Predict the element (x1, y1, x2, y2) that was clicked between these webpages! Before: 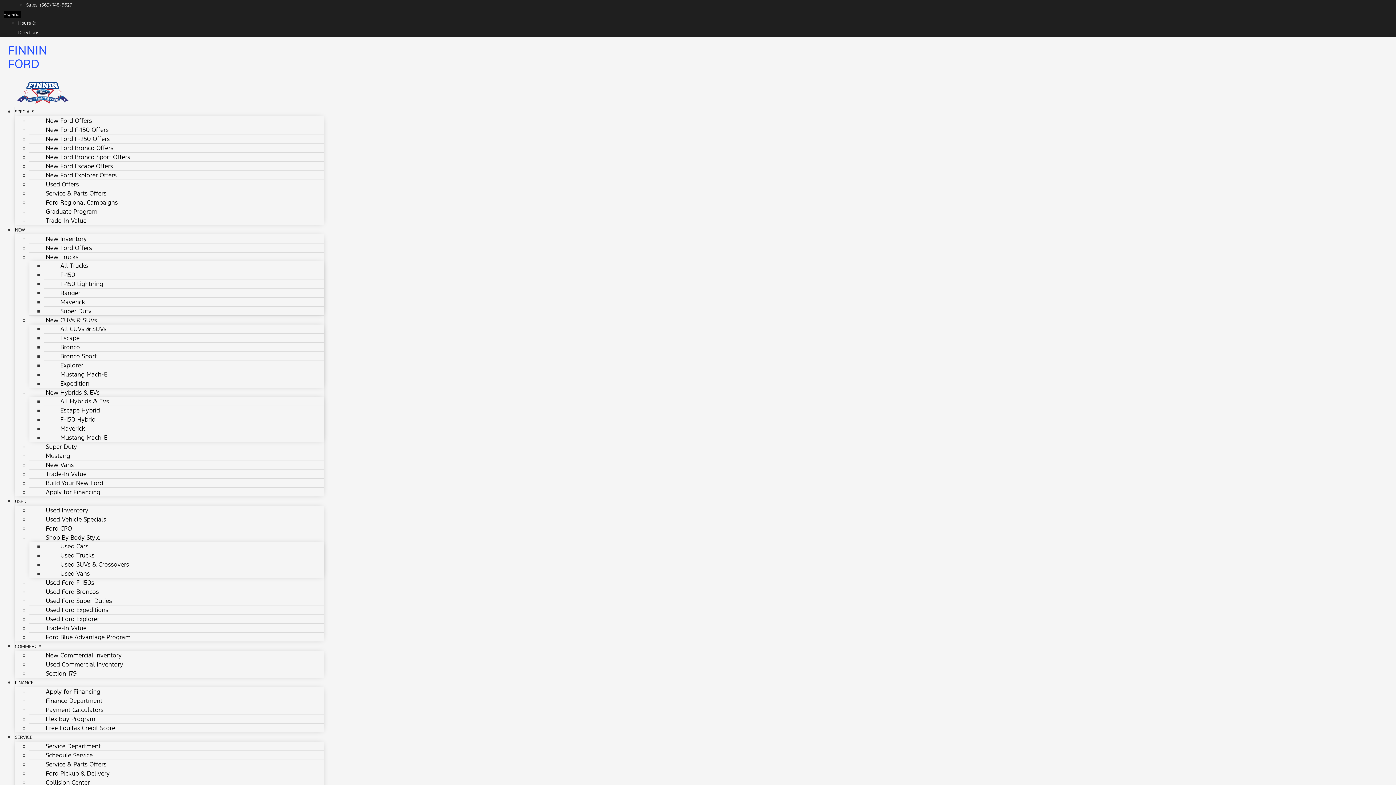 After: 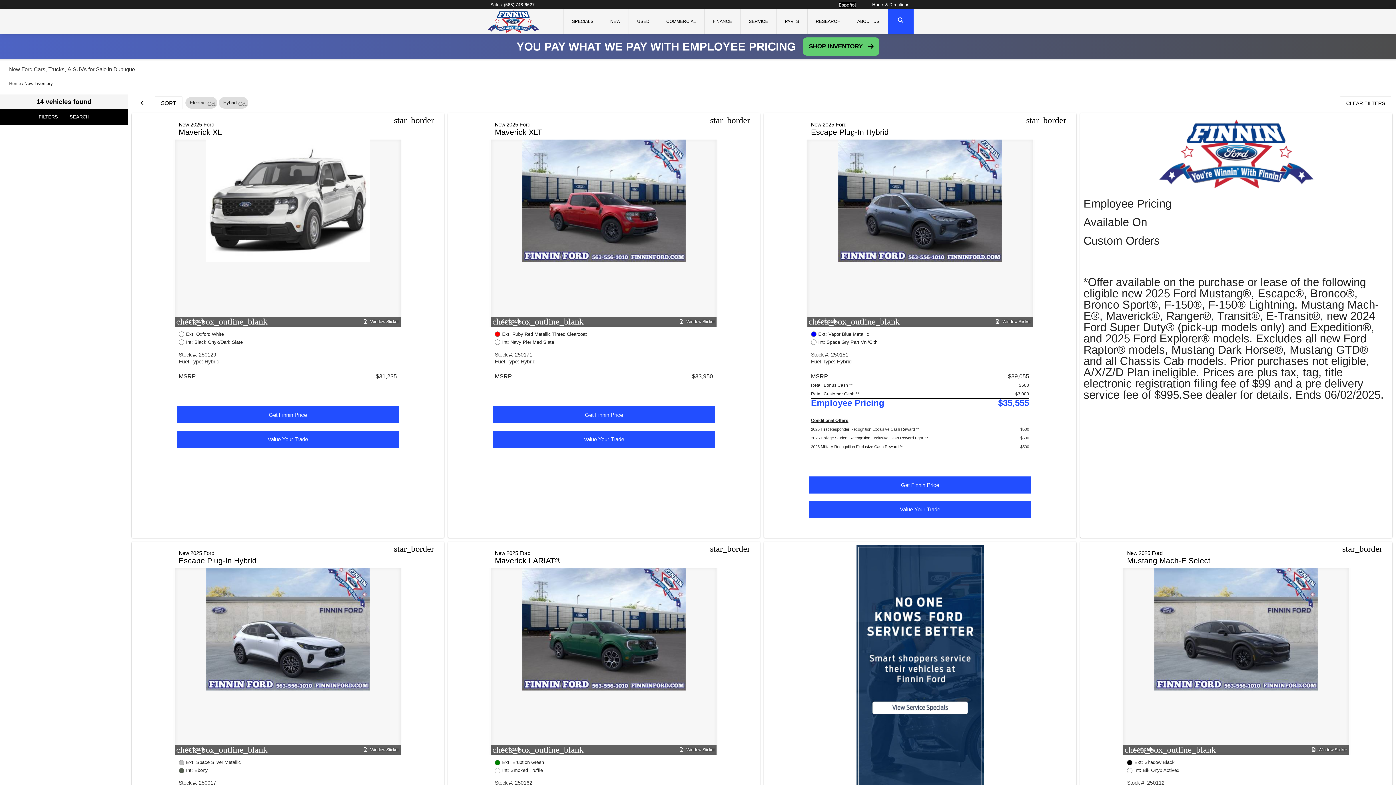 Action: bbox: (44, 393, 125, 409) label: All Hybrids & EVs